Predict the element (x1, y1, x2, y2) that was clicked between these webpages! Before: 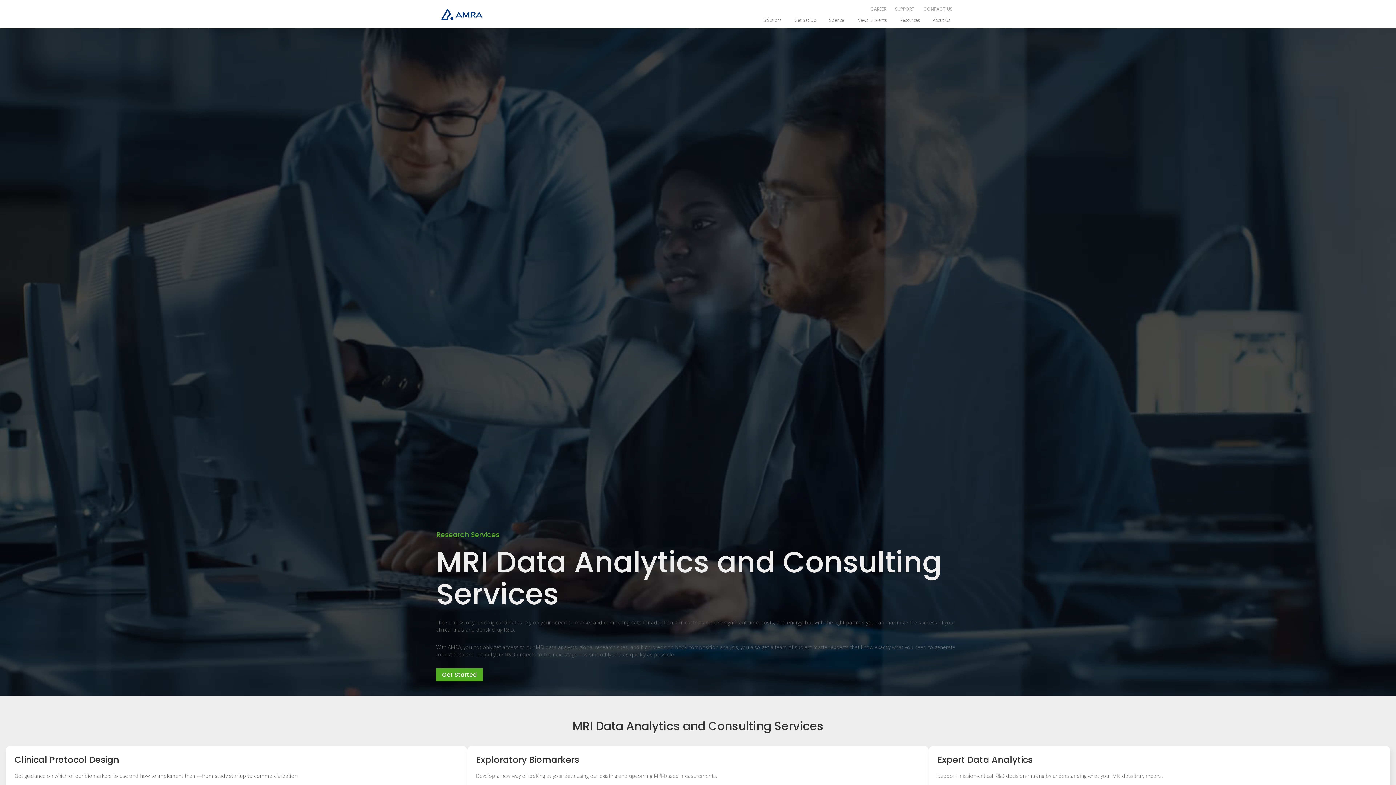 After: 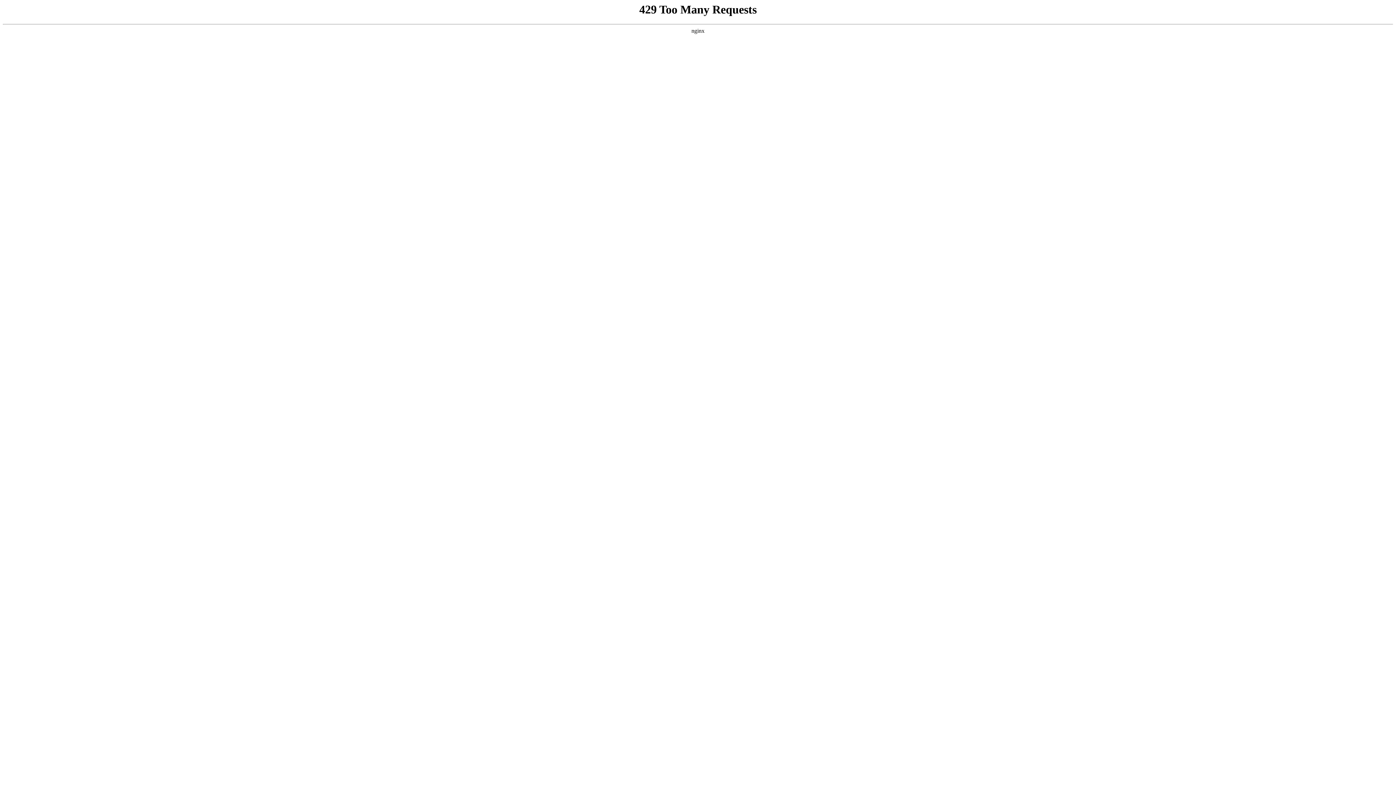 Action: bbox: (441, 8, 489, 19)